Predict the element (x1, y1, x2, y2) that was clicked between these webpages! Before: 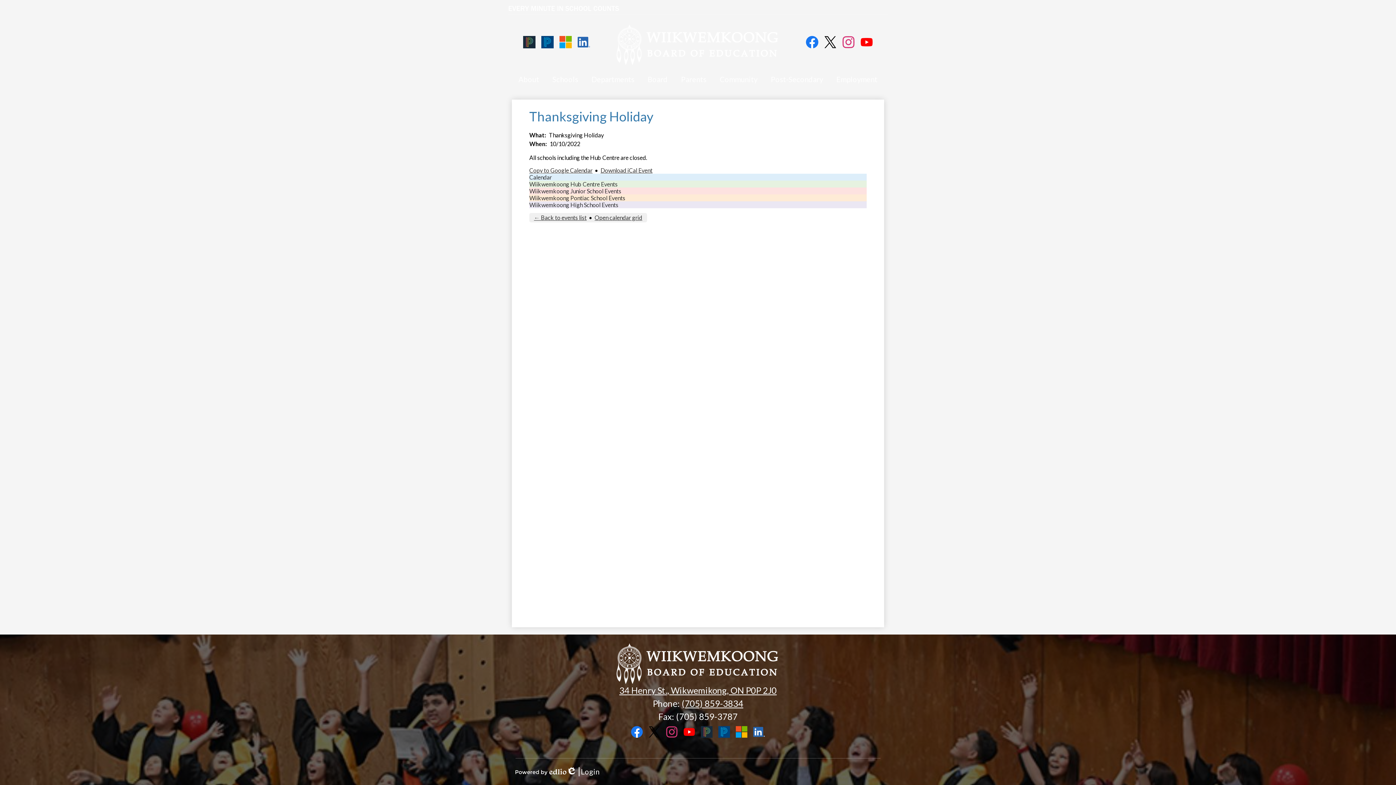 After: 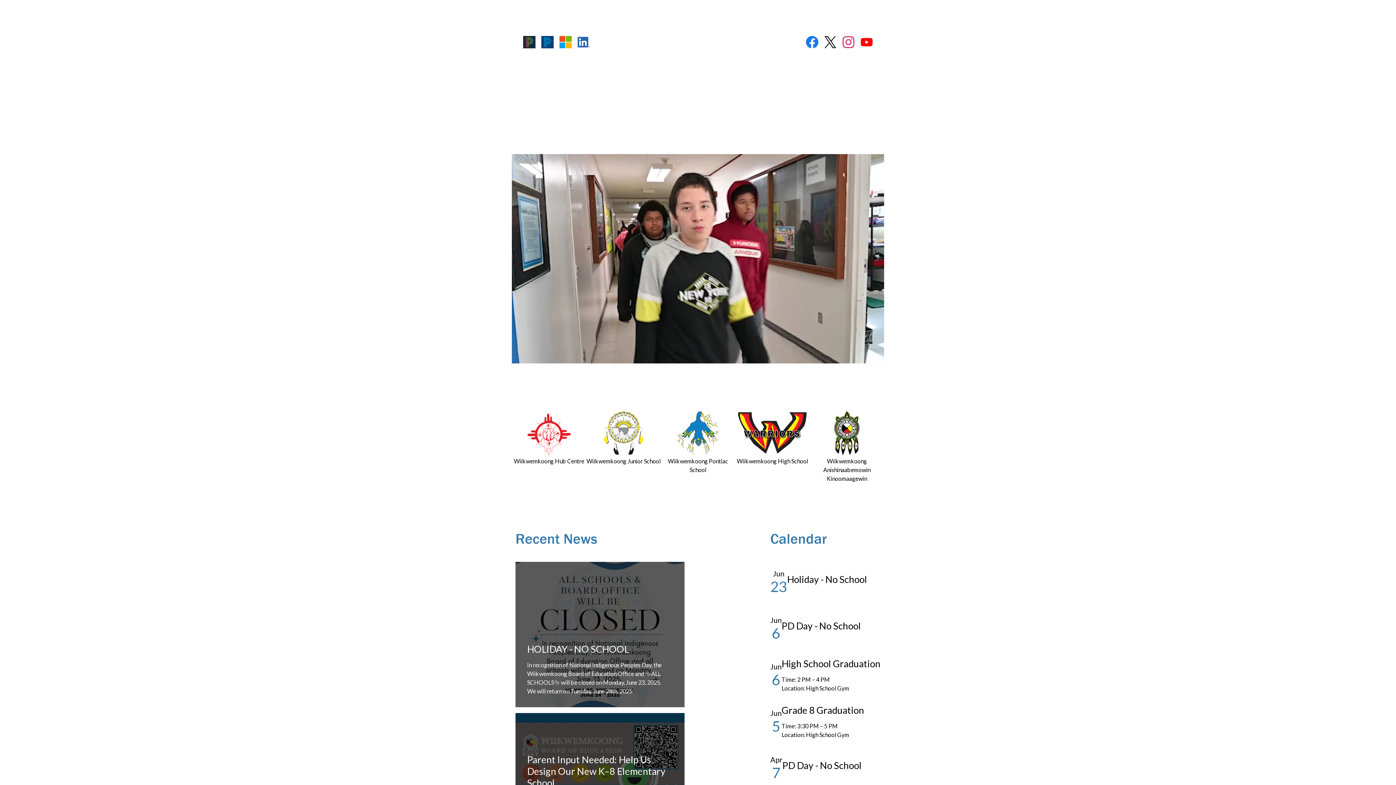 Action: bbox: (616, 24, 779, 65)